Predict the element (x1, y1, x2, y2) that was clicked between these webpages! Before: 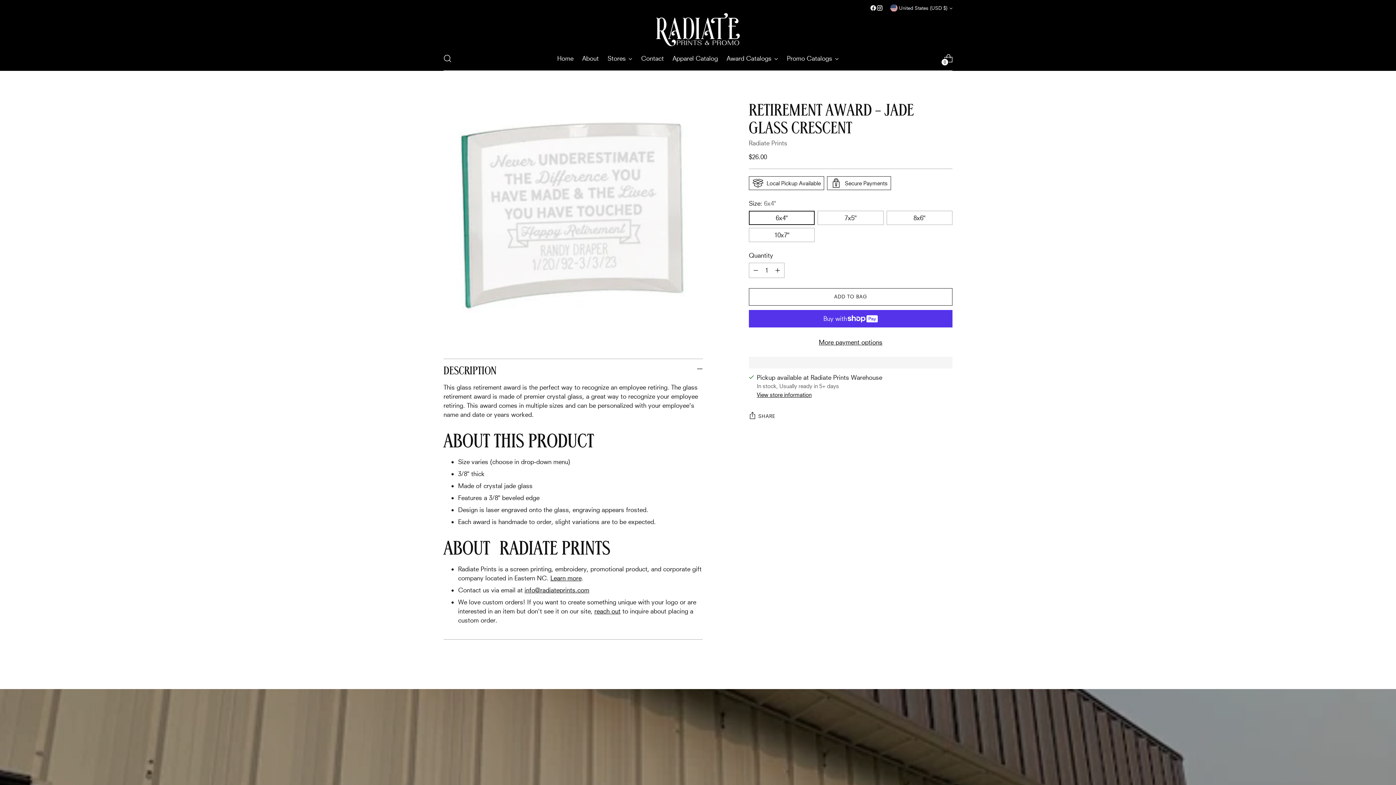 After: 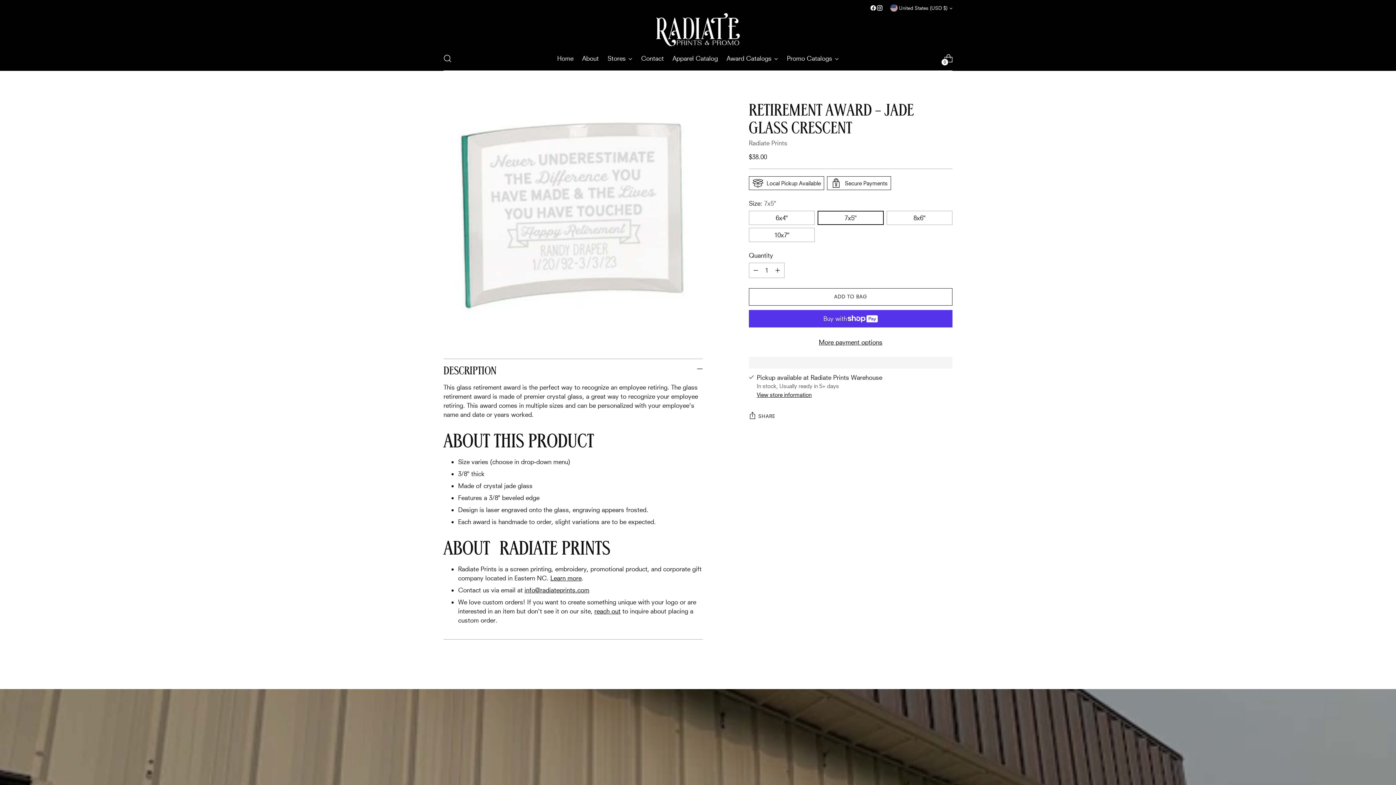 Action: bbox: (817, 210, 883, 224) label: 7x5'